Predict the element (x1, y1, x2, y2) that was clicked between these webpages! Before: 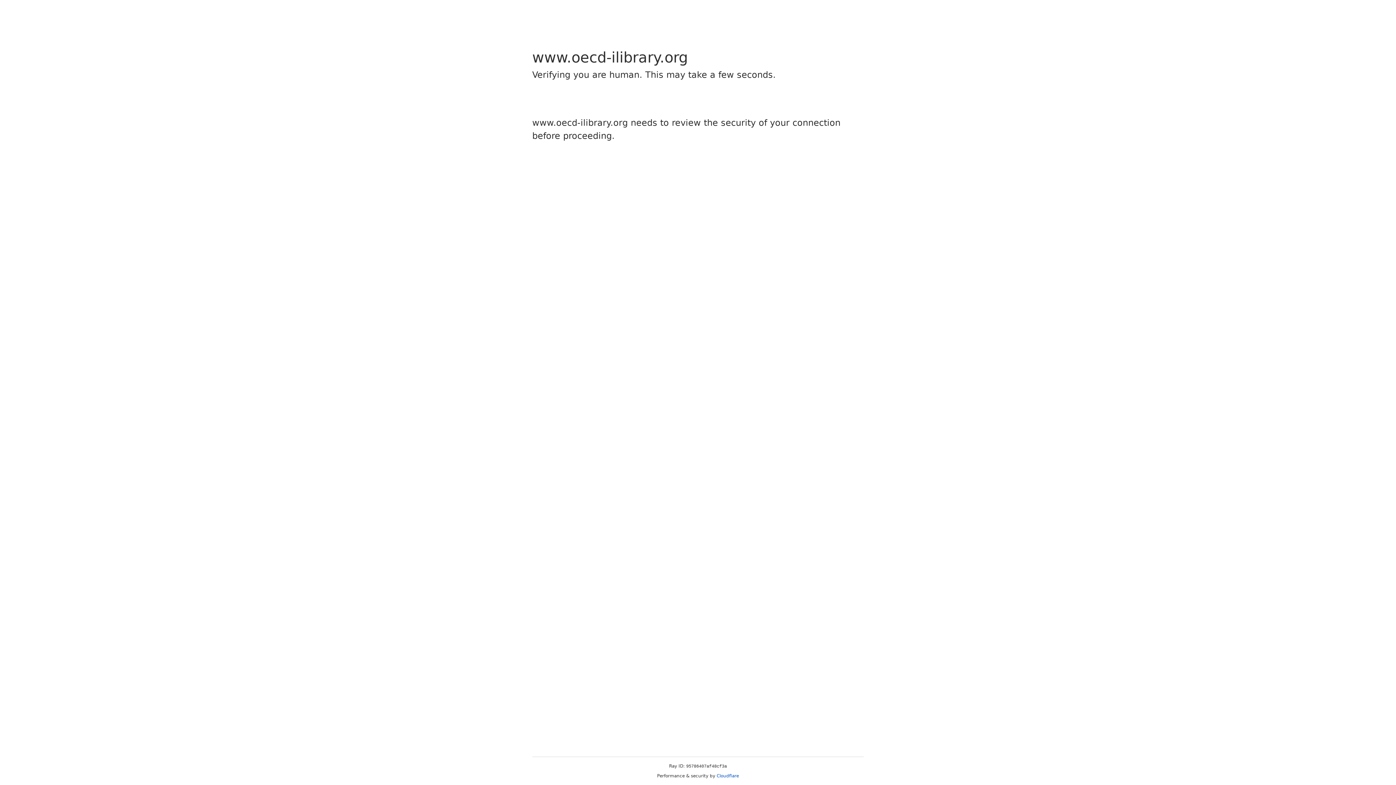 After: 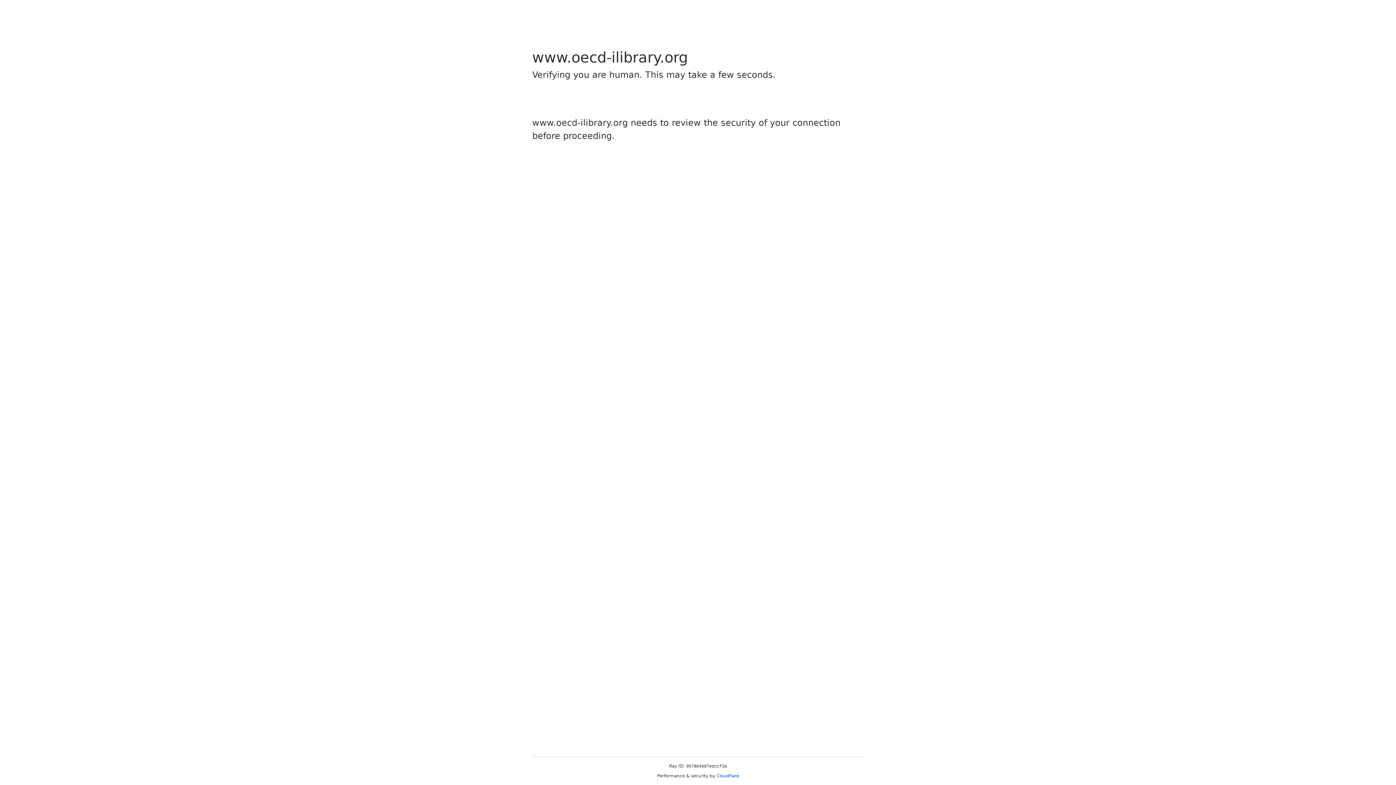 Action: label: Cloudflare bbox: (716, 773, 739, 778)